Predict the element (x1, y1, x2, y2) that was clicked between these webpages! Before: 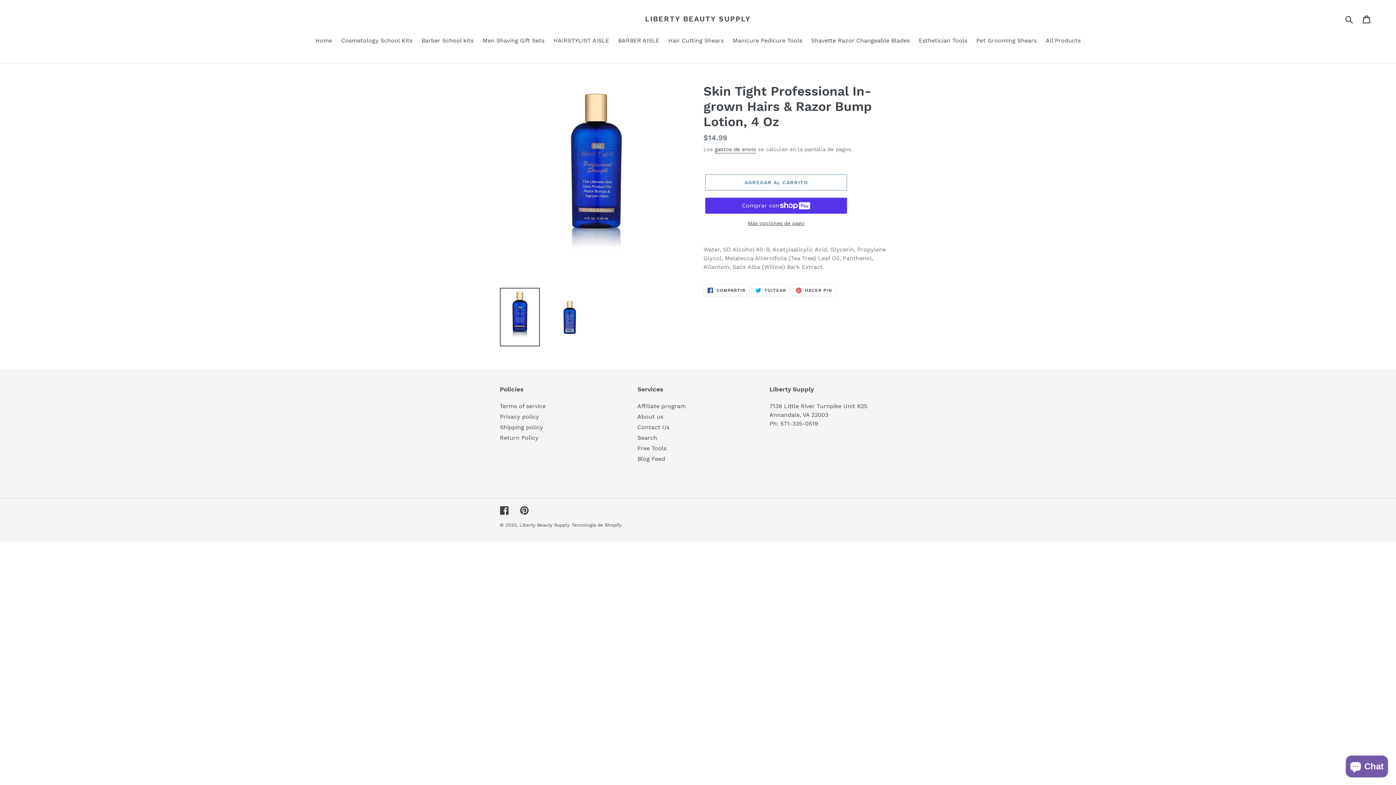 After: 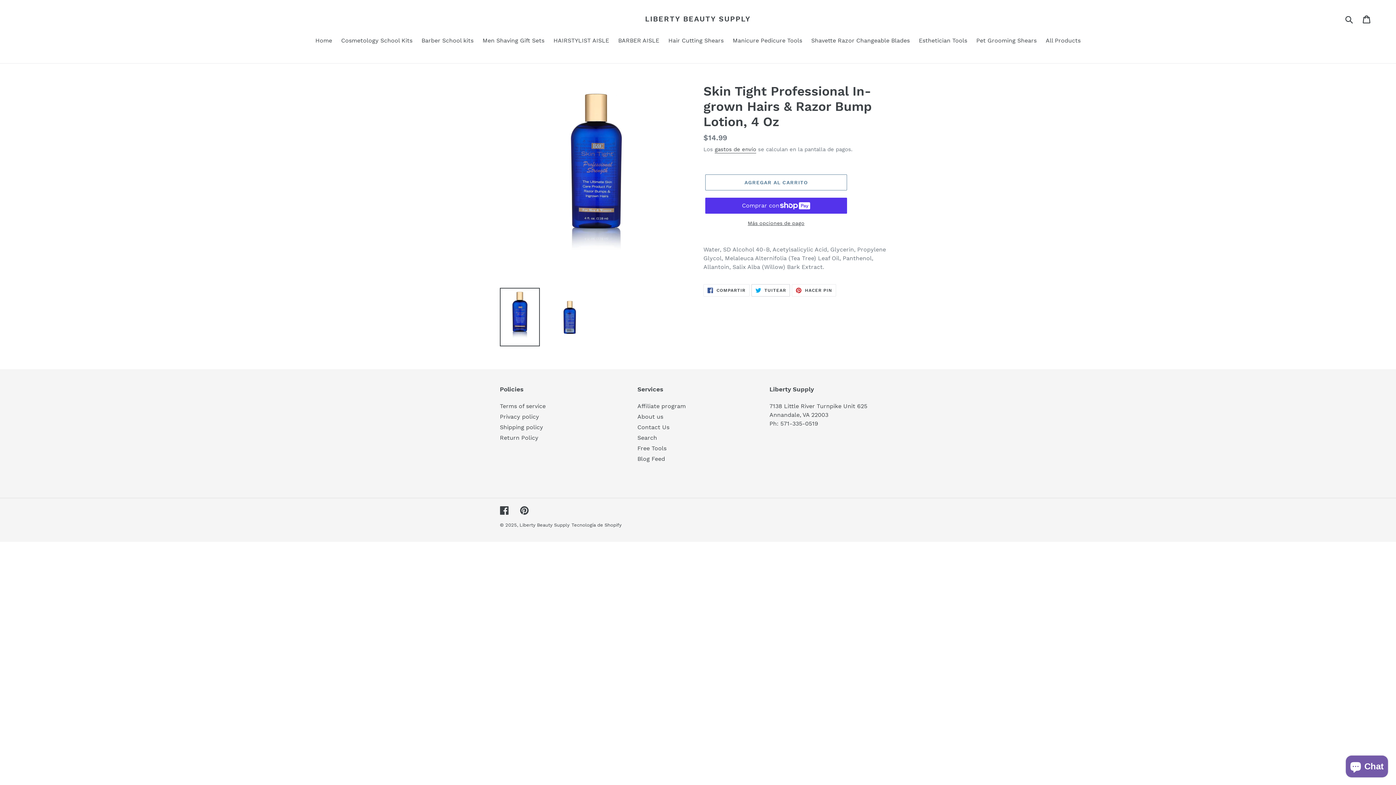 Action: label:  TUITEAR
TUITEAR EN TWITTER bbox: (751, 284, 790, 296)